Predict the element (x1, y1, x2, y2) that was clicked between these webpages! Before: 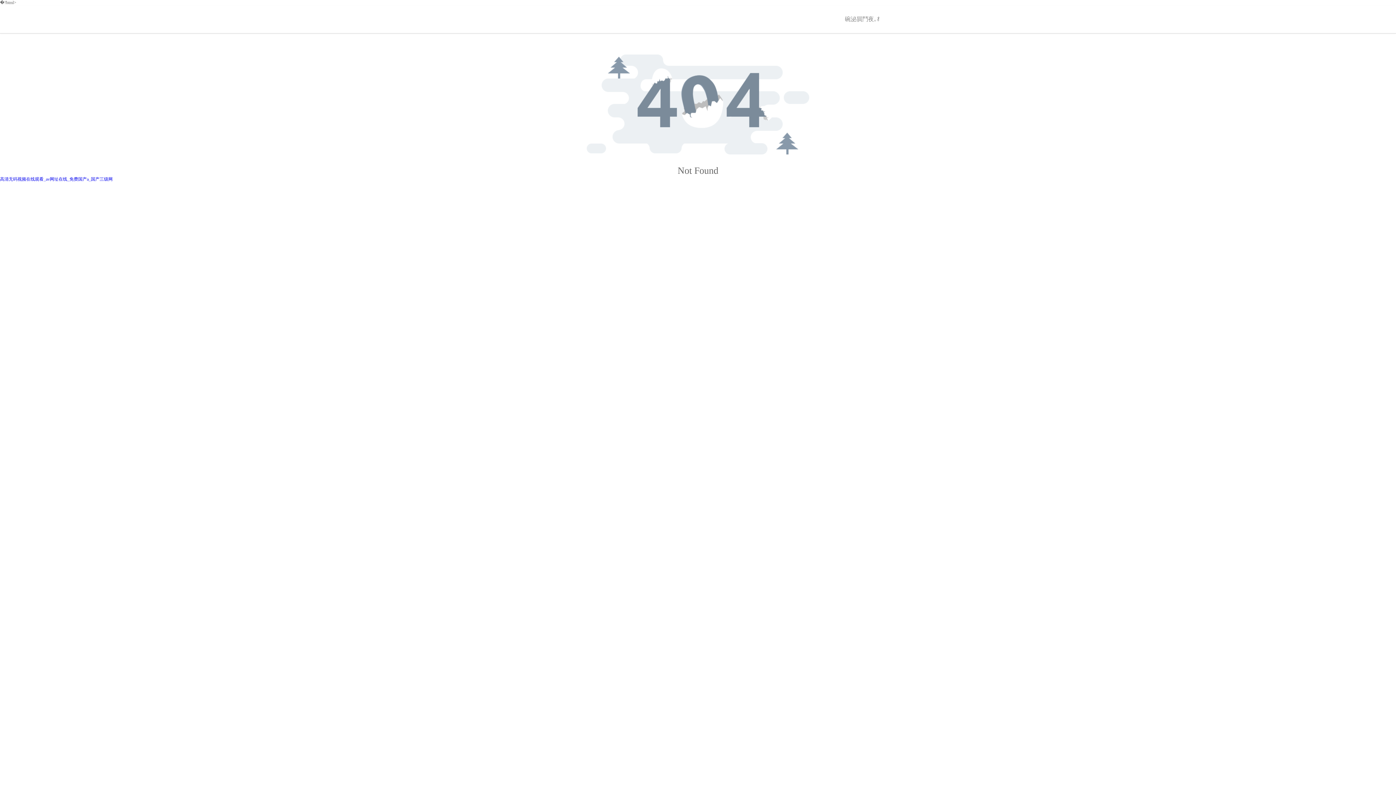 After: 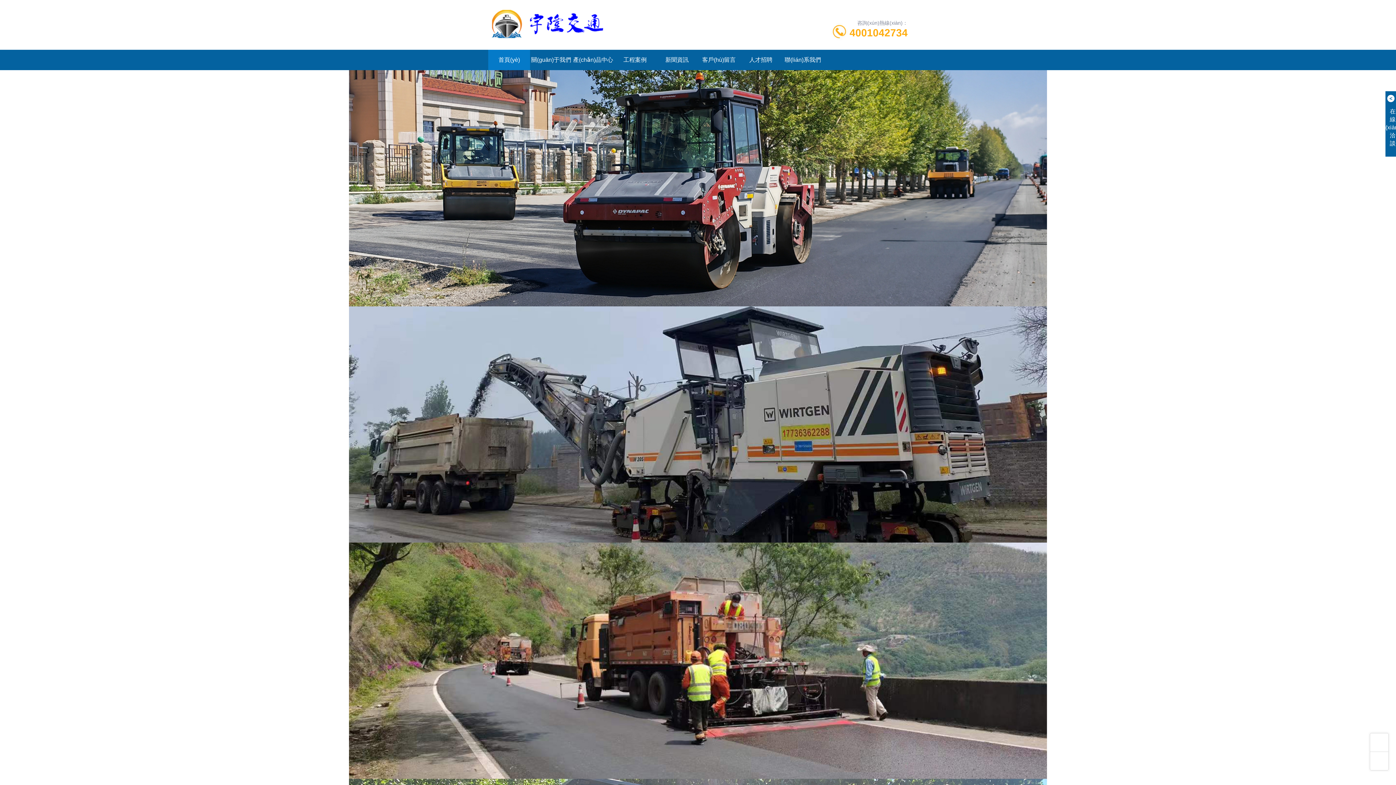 Action: bbox: (0, 176, 112, 181) label: 高清无码视频在线观看_av网址在线_免费国产a_国产三级网